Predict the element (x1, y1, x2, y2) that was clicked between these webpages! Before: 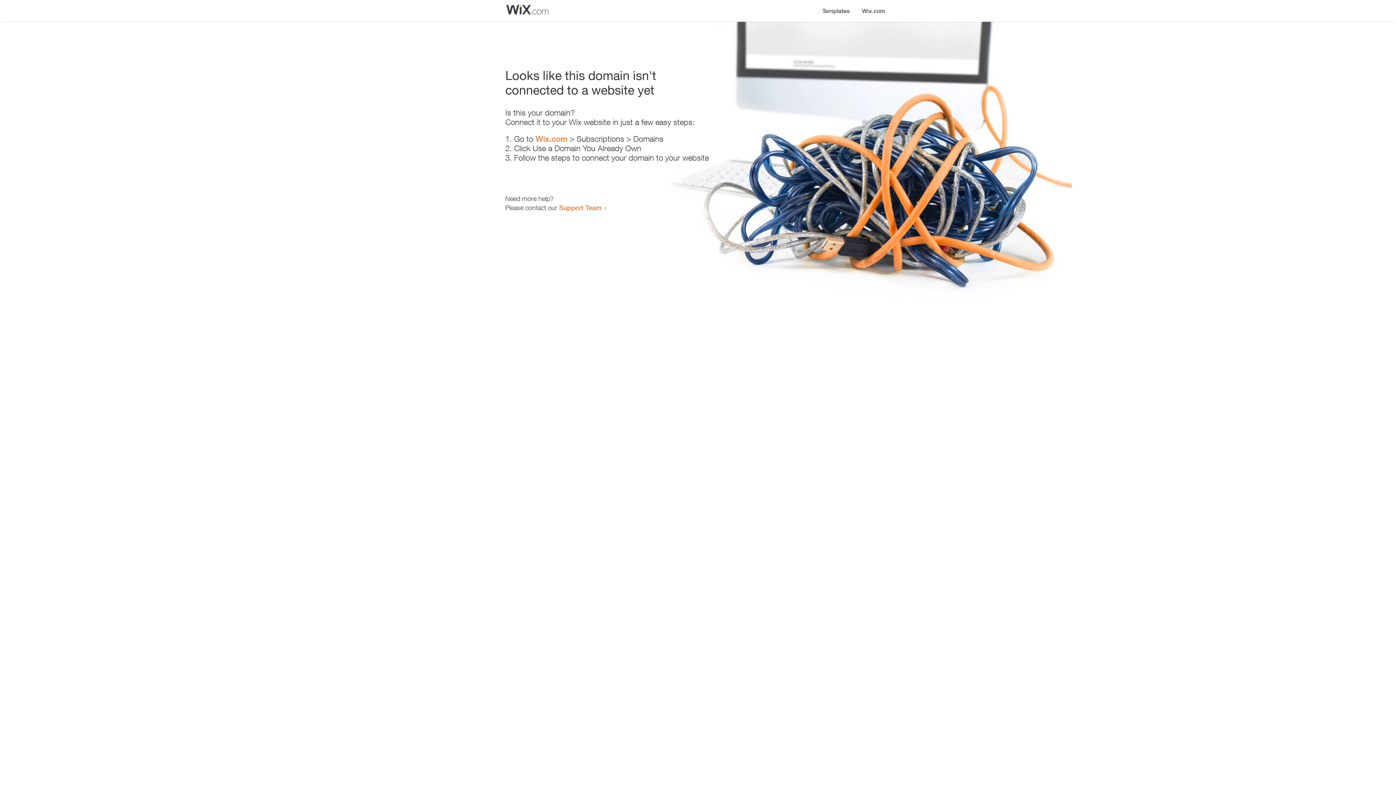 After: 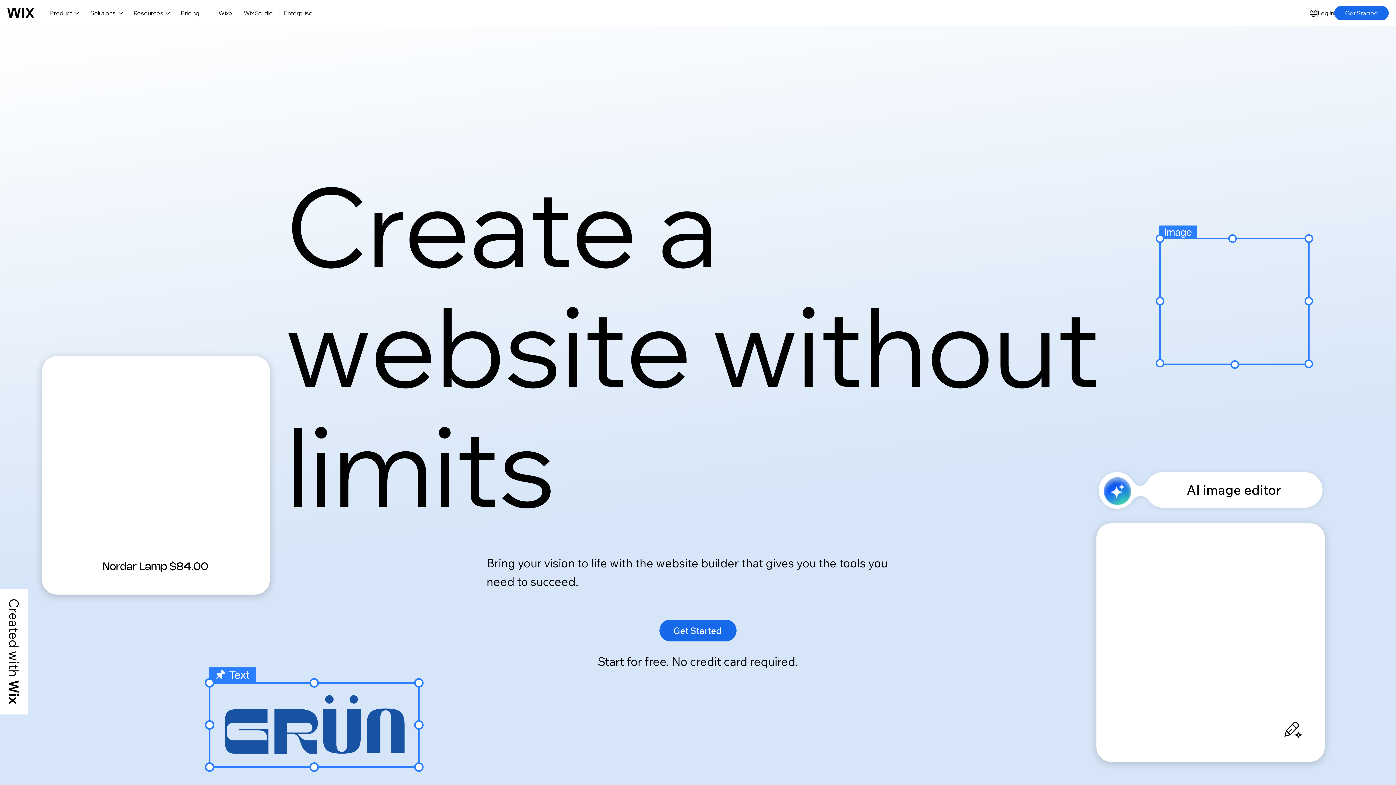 Action: label: Wix.com bbox: (856, 0, 890, 14)